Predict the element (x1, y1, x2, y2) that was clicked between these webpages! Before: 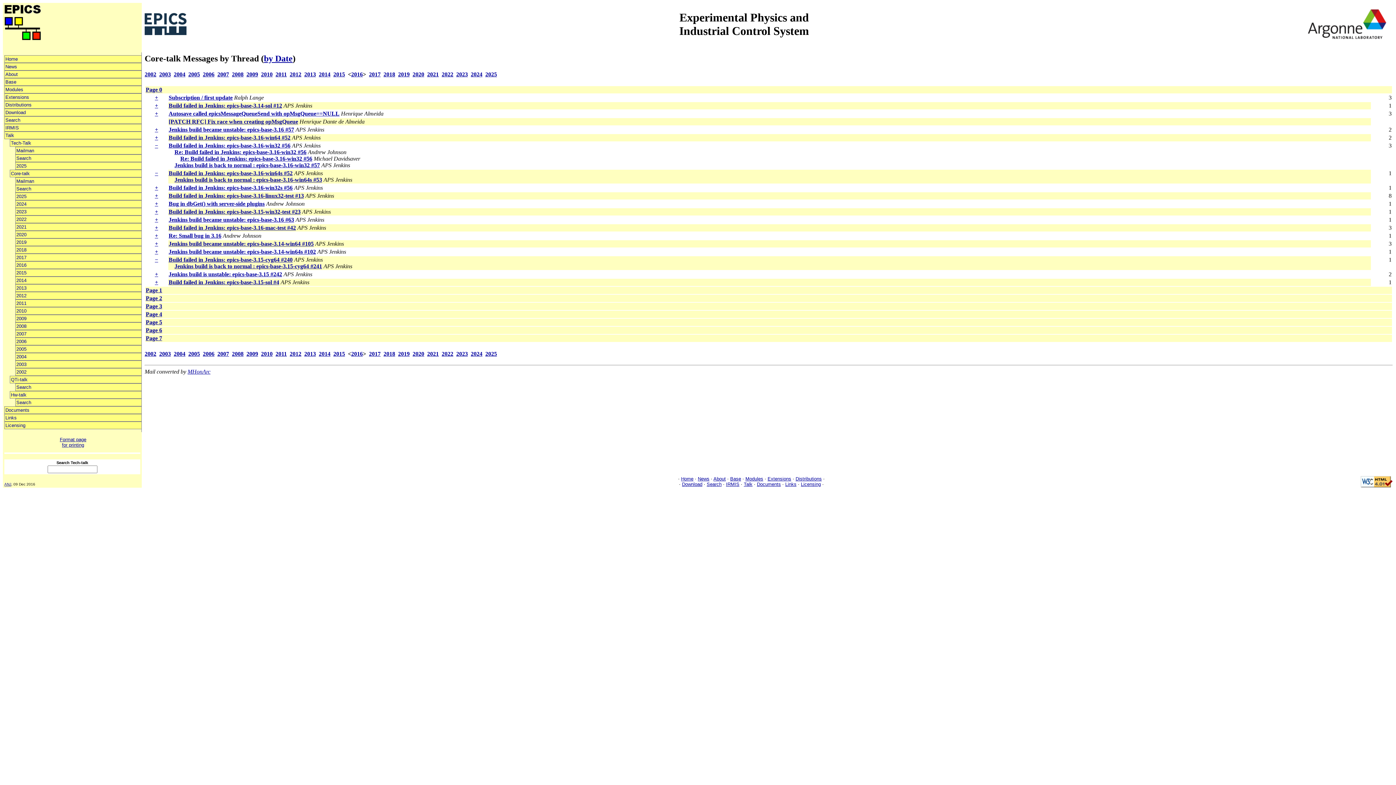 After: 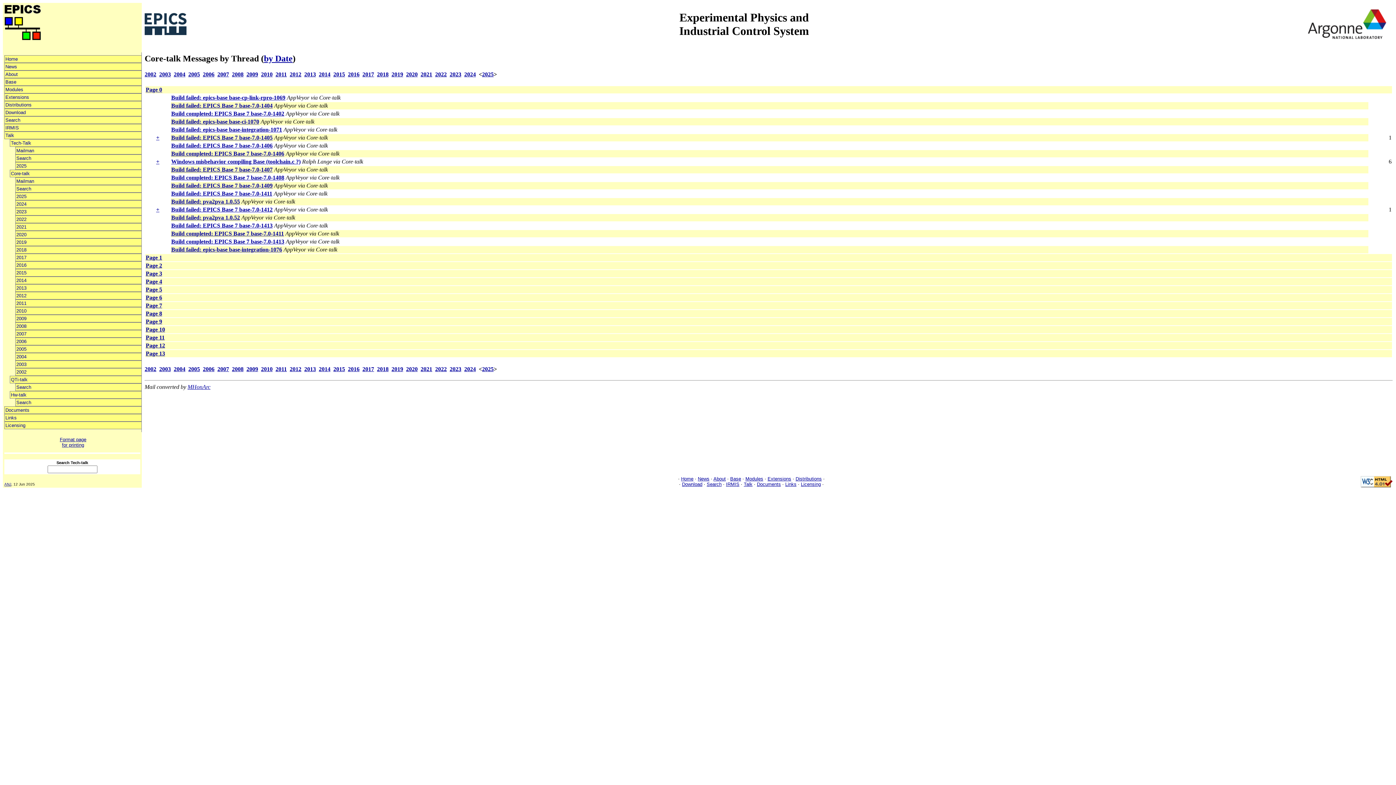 Action: label: 2025 bbox: (485, 71, 497, 77)